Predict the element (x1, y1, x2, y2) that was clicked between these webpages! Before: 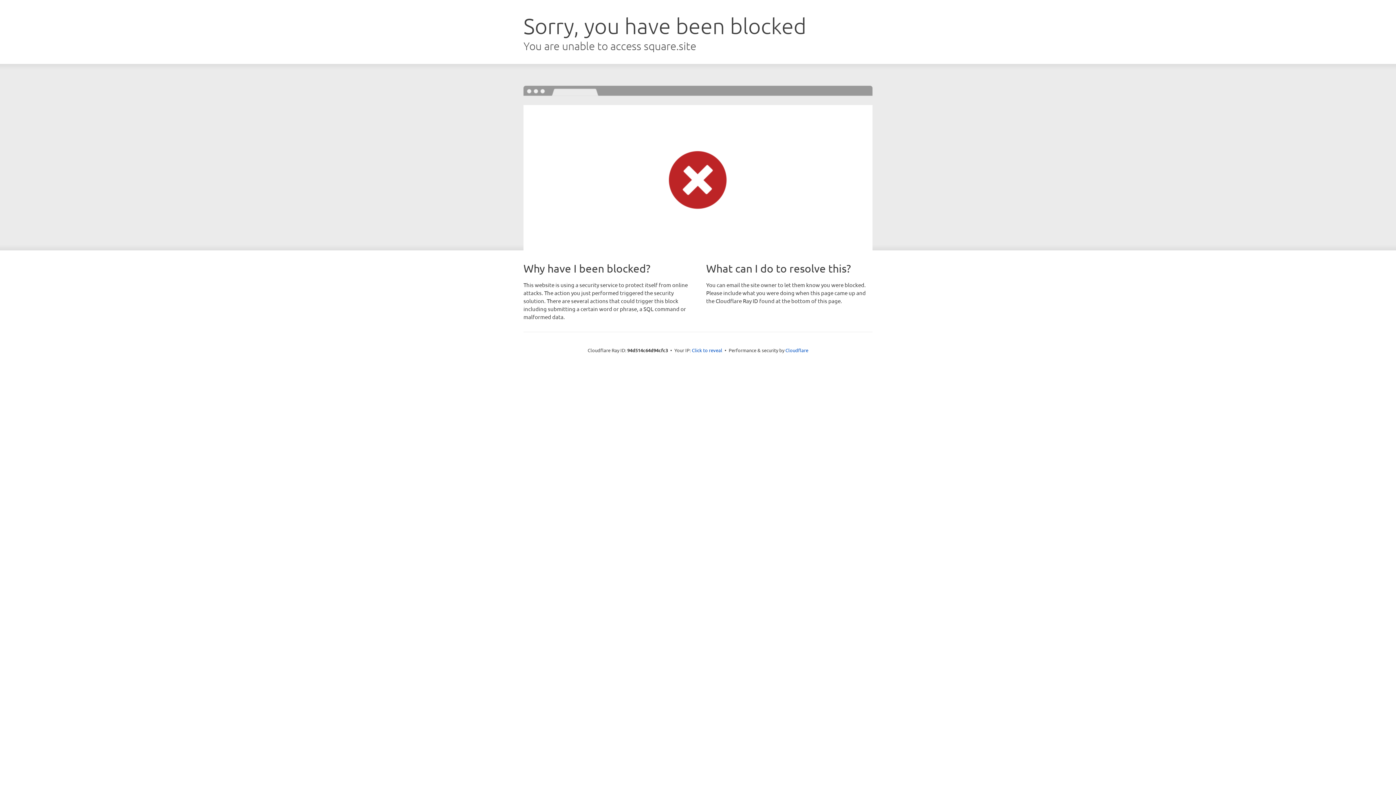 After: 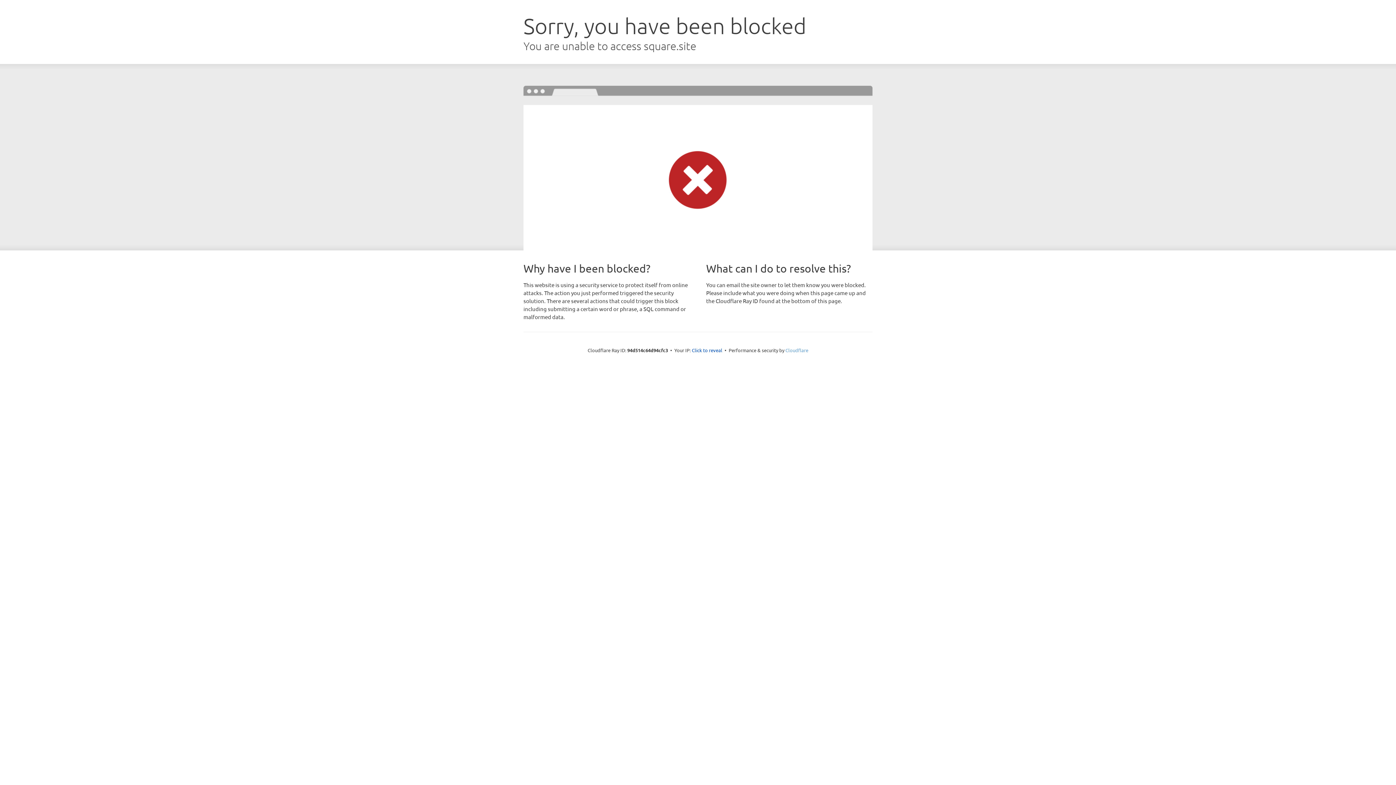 Action: label: Cloudflare bbox: (785, 347, 808, 353)